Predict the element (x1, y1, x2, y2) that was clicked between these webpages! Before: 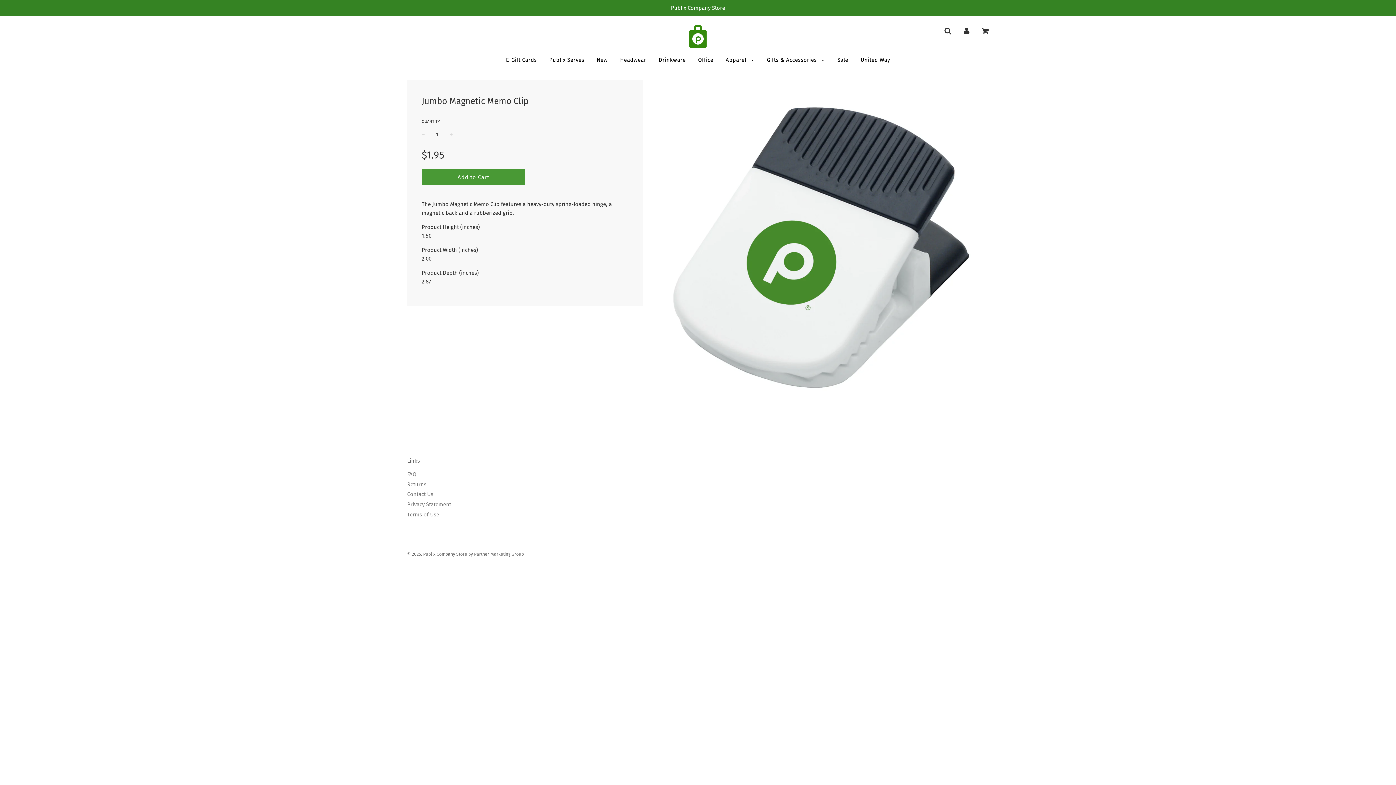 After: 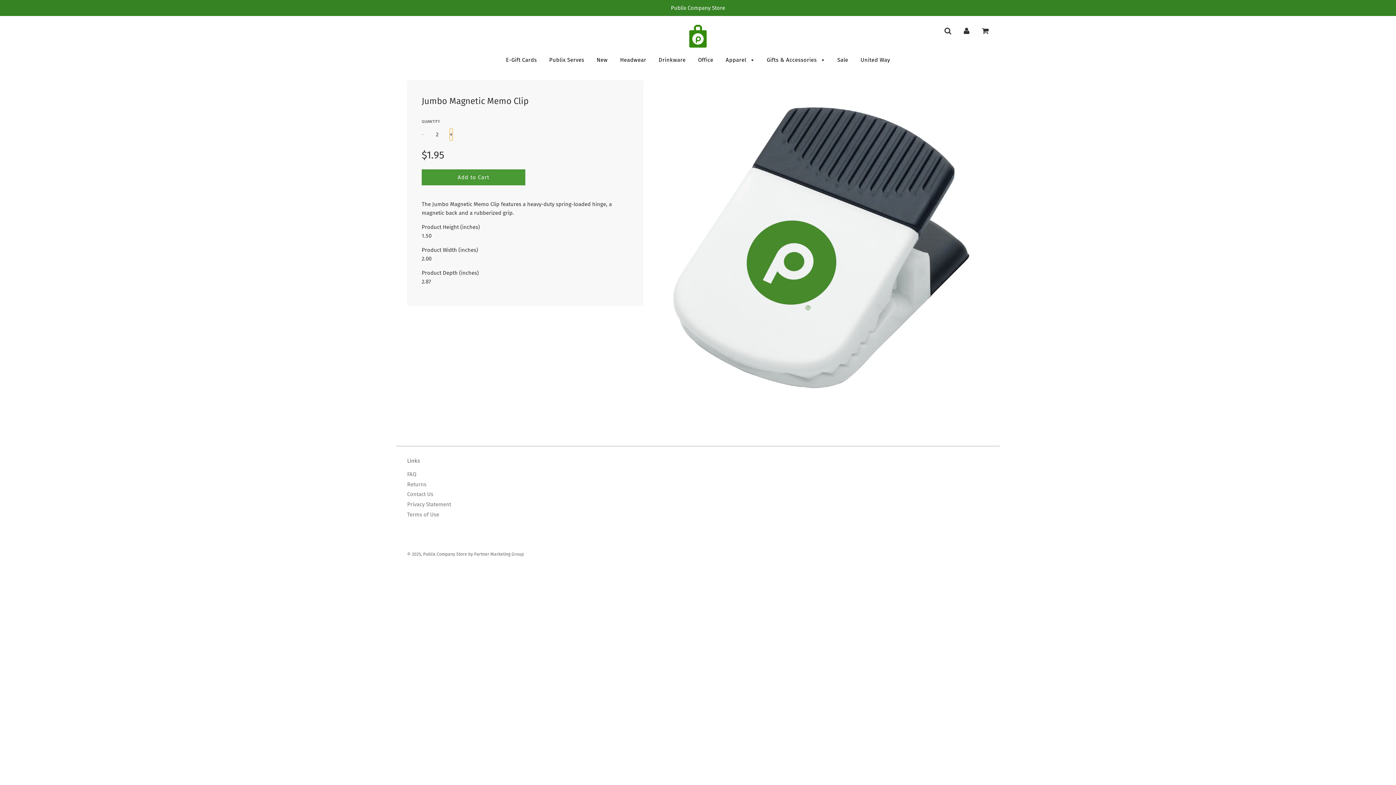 Action: bbox: (449, 128, 452, 140) label: +